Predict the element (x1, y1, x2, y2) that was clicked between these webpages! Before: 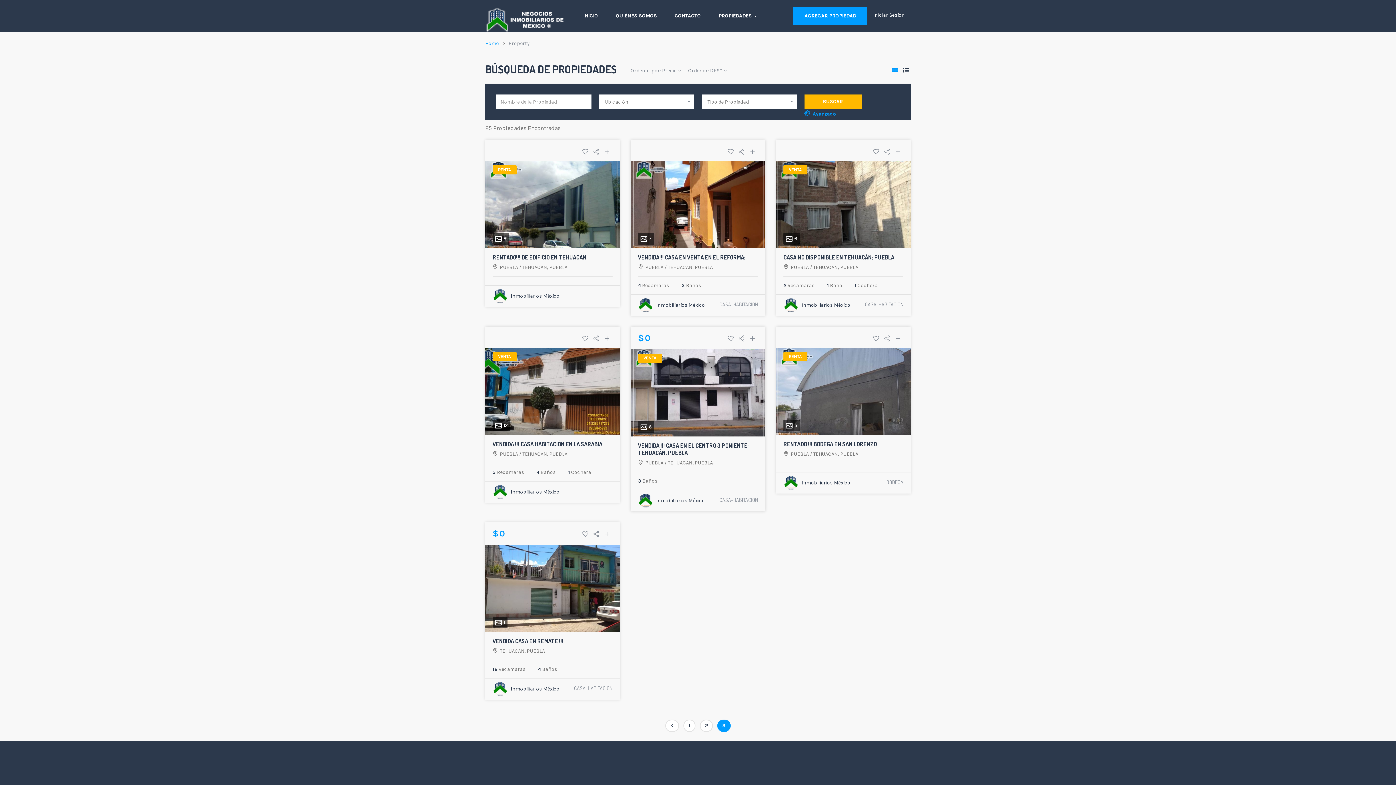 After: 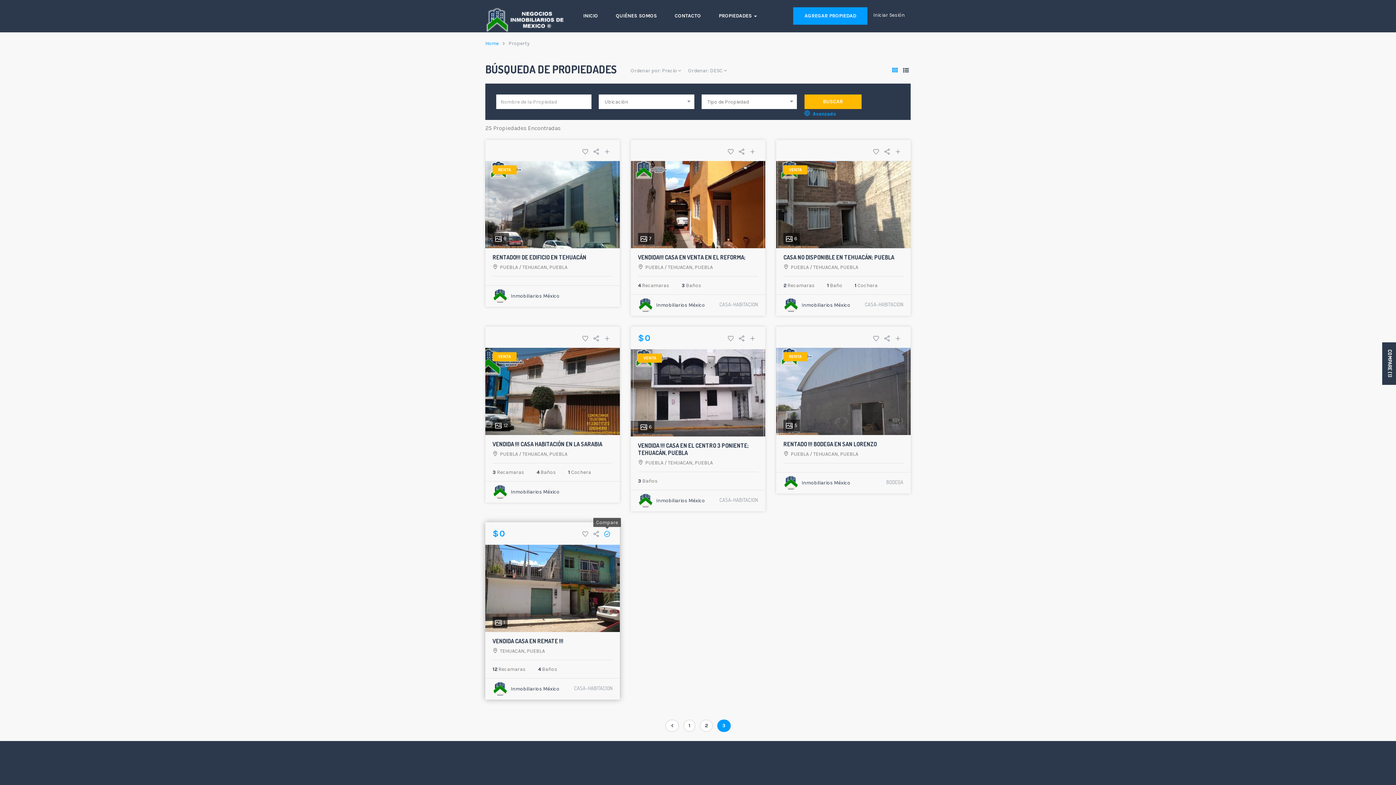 Action: bbox: (601, 530, 612, 539)